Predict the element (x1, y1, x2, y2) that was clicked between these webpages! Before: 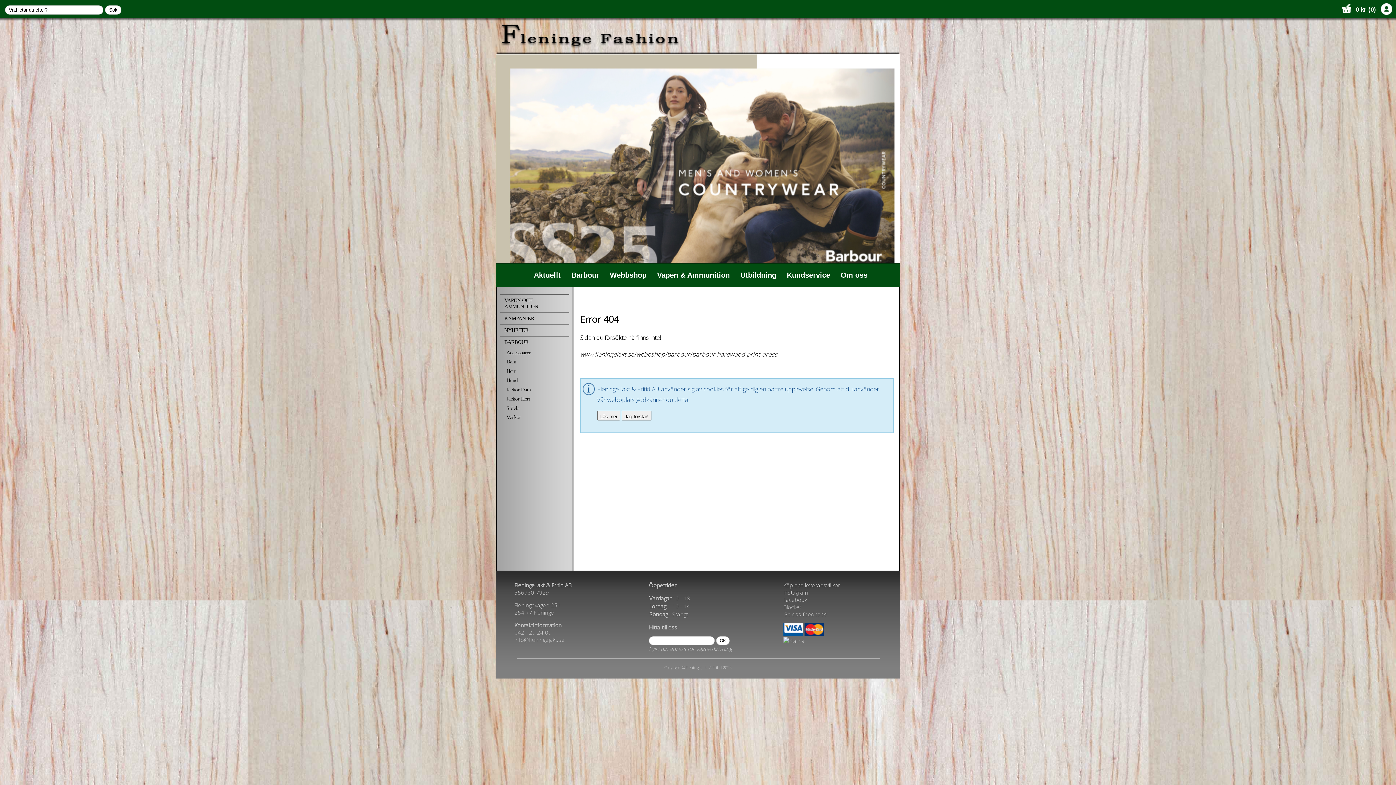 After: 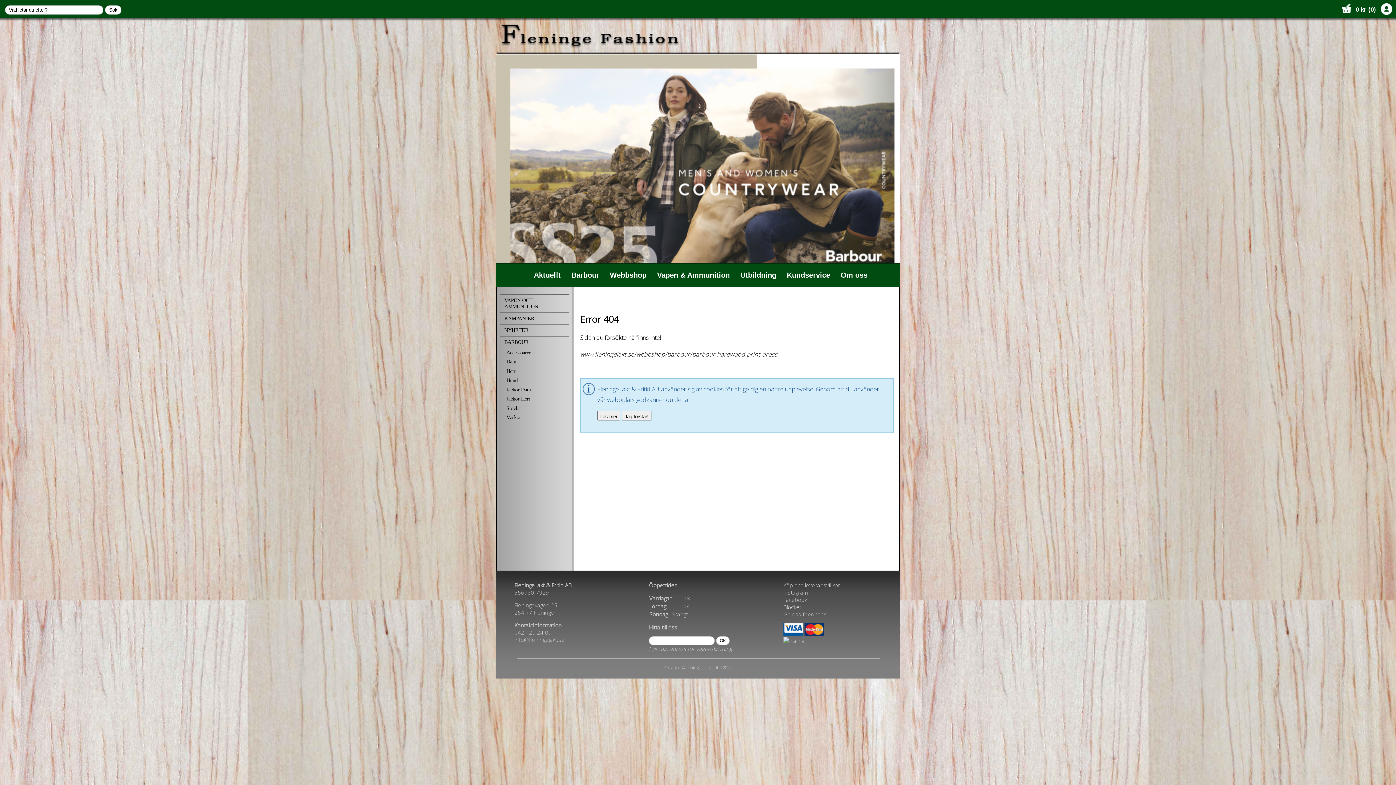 Action: label: Blocket bbox: (783, 603, 801, 610)